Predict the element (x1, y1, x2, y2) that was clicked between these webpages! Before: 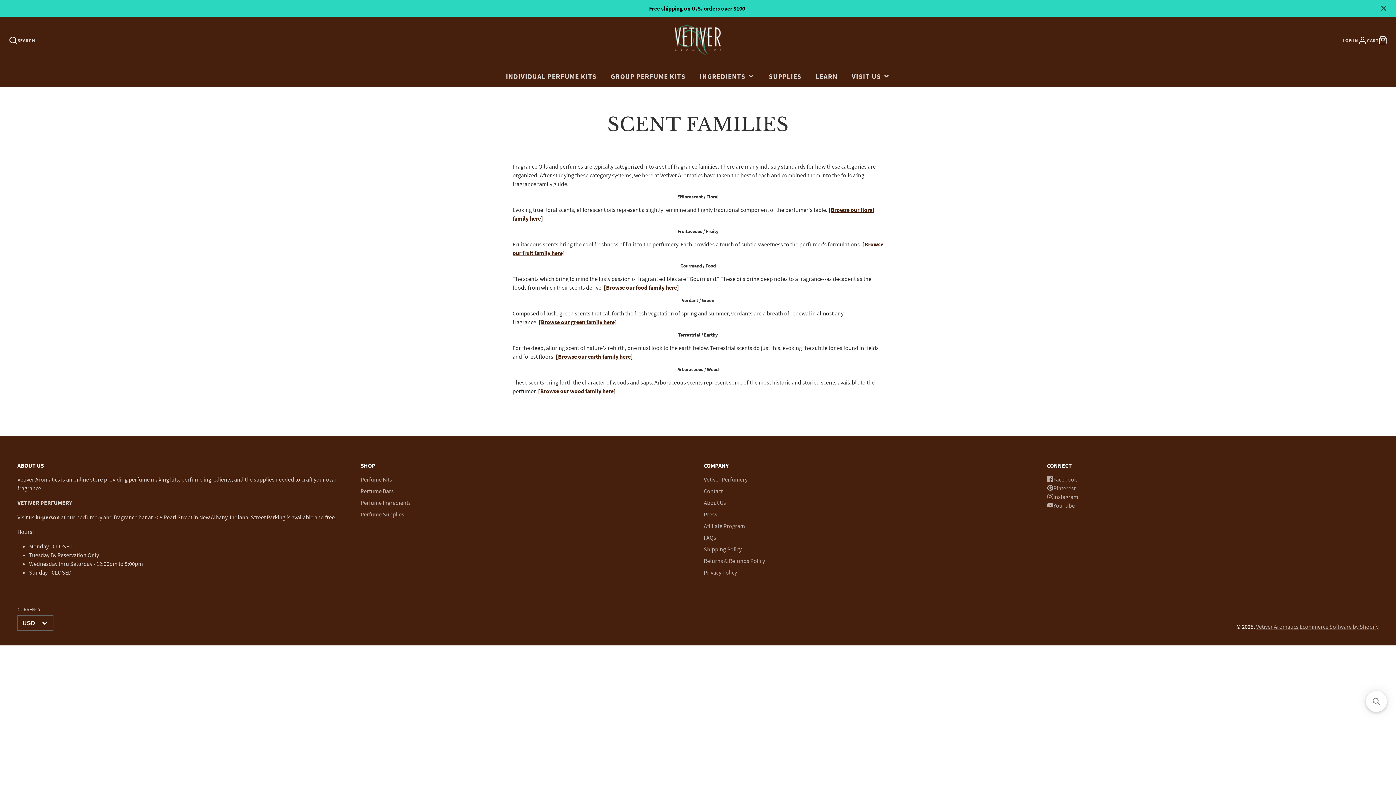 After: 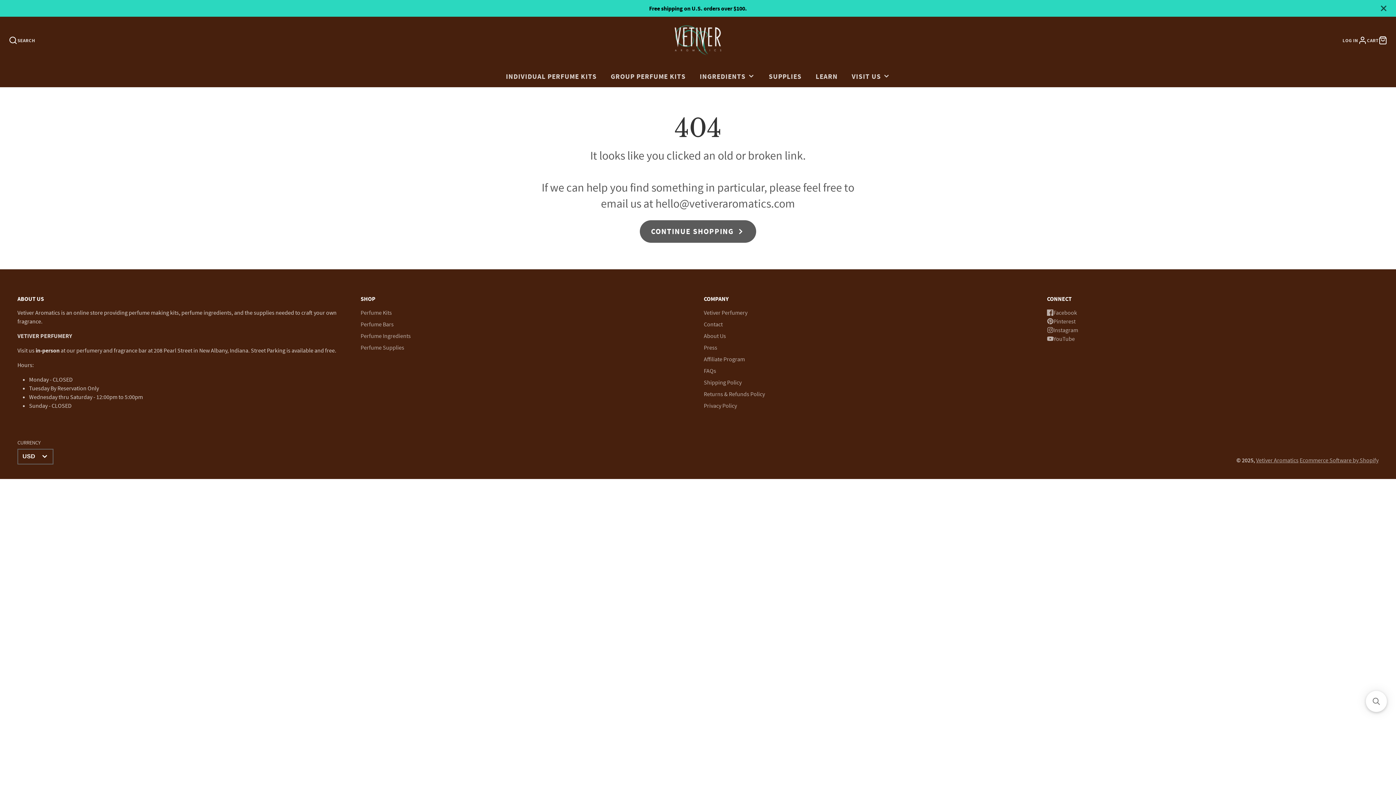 Action: label: [Browse our wood family here] bbox: (538, 387, 616, 394)